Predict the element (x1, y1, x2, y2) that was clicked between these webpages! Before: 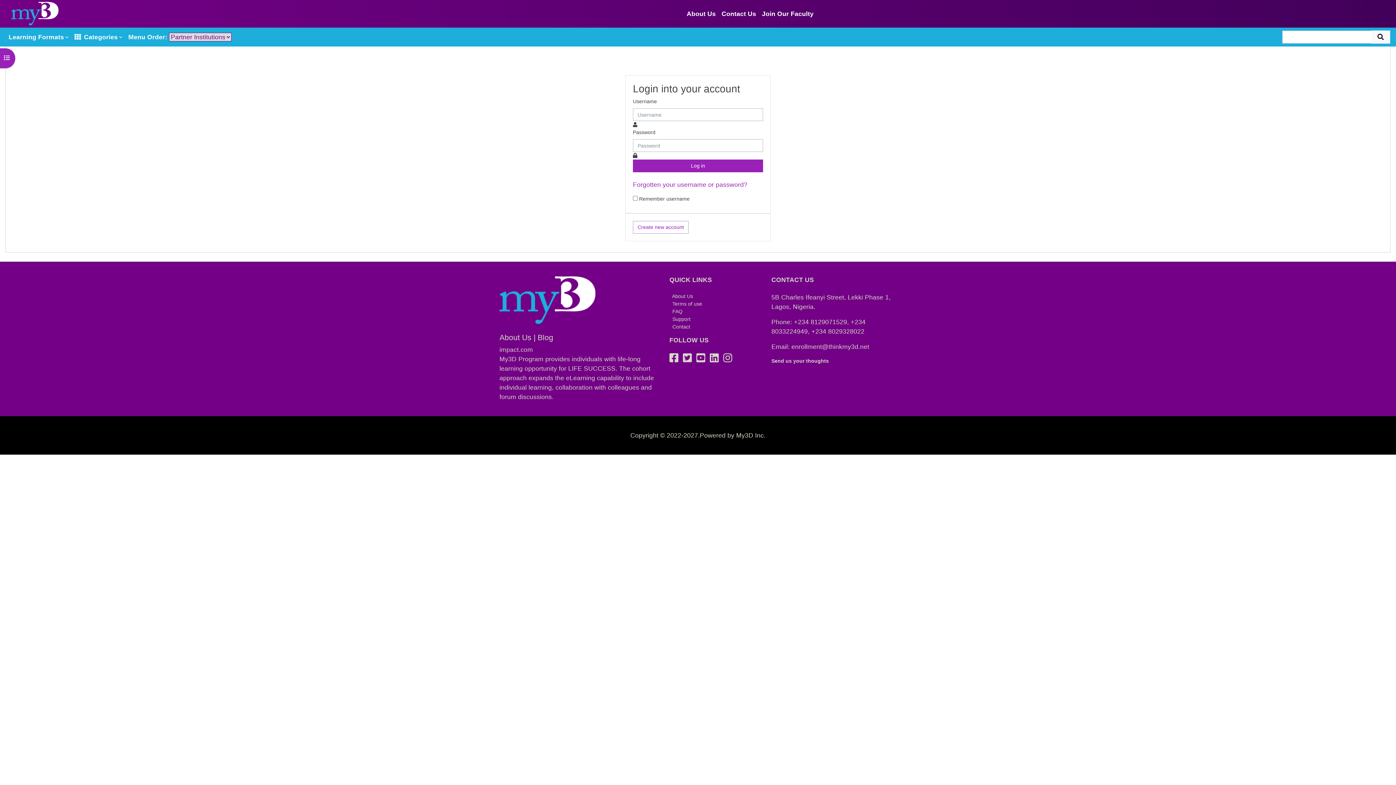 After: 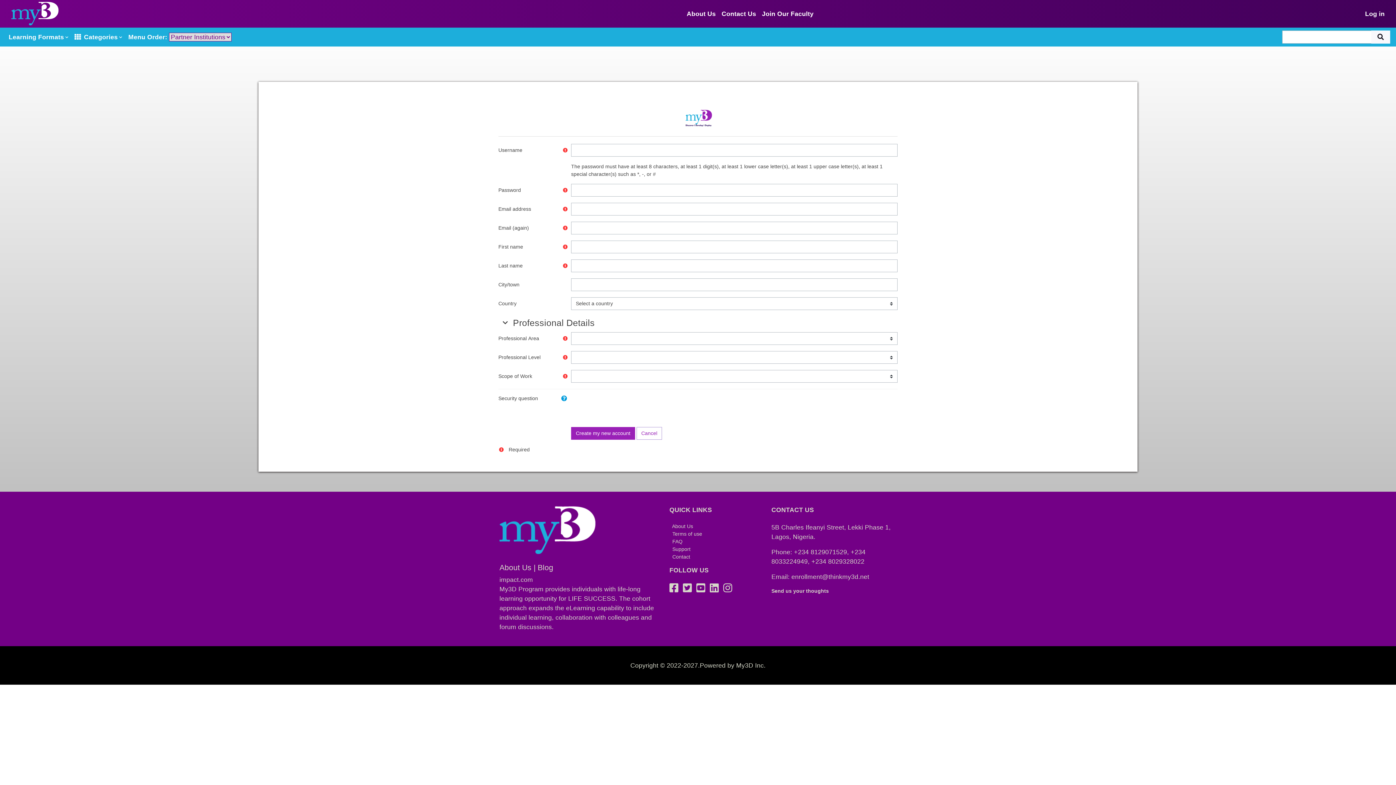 Action: bbox: (759, 6, 816, 21) label: Join Our Faculty